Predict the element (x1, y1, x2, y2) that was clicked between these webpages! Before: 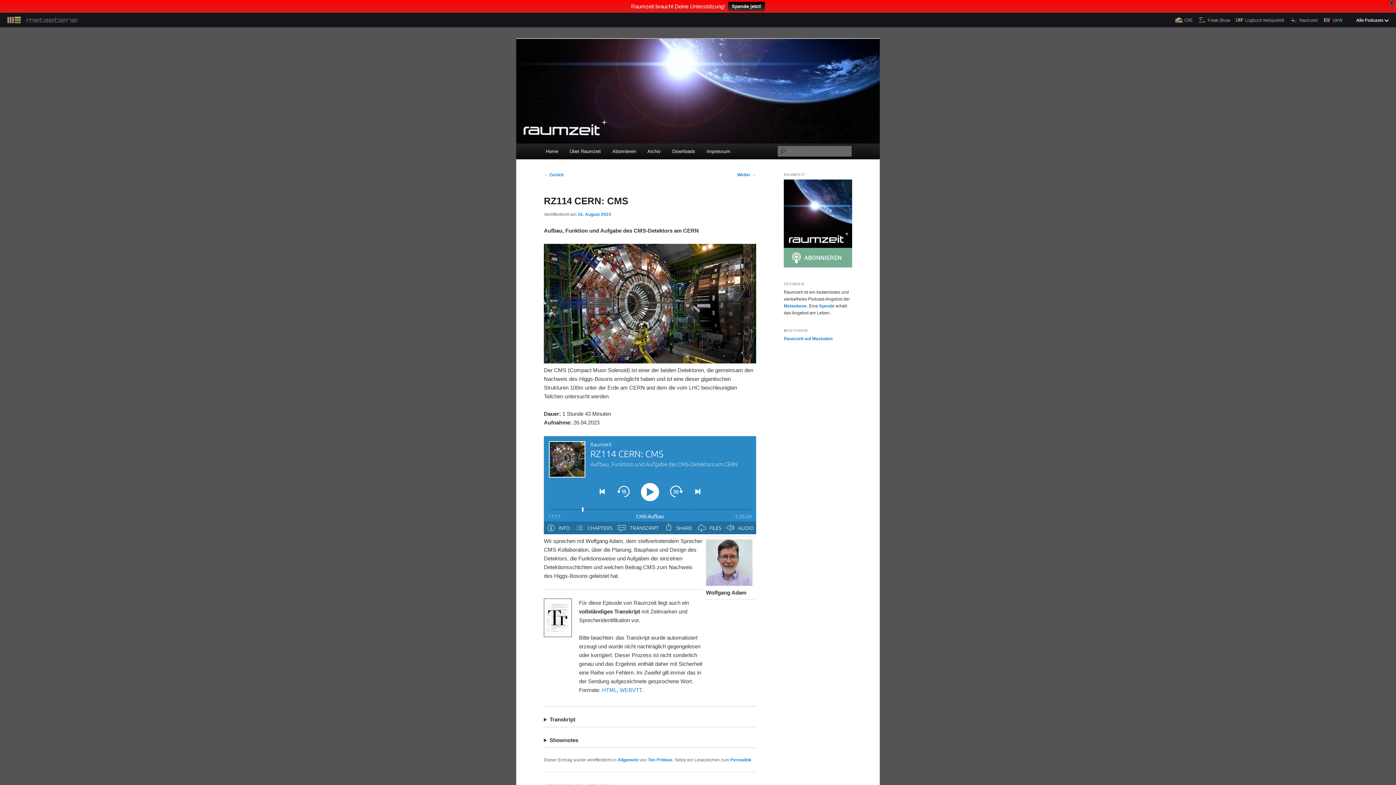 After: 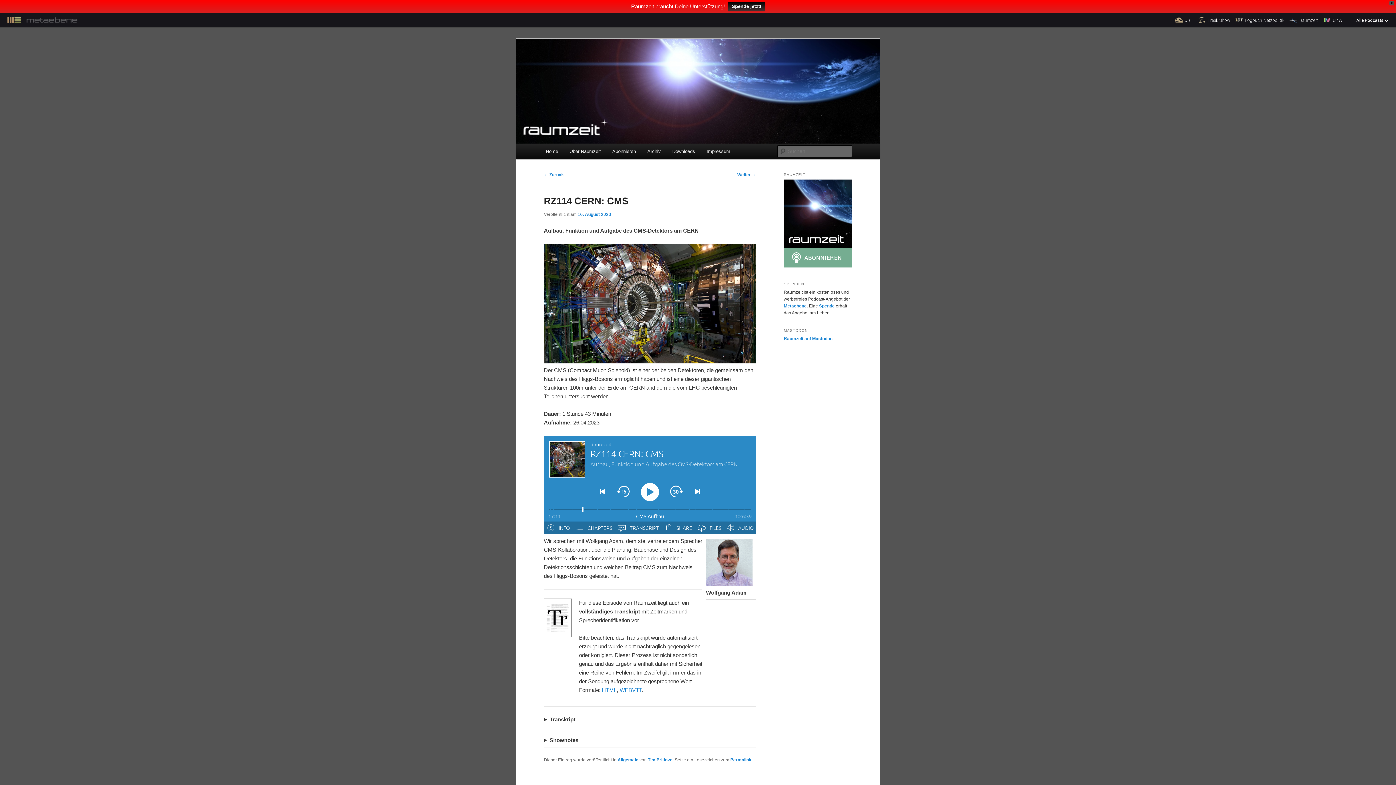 Action: label: Permalink bbox: (730, 745, 751, 750)